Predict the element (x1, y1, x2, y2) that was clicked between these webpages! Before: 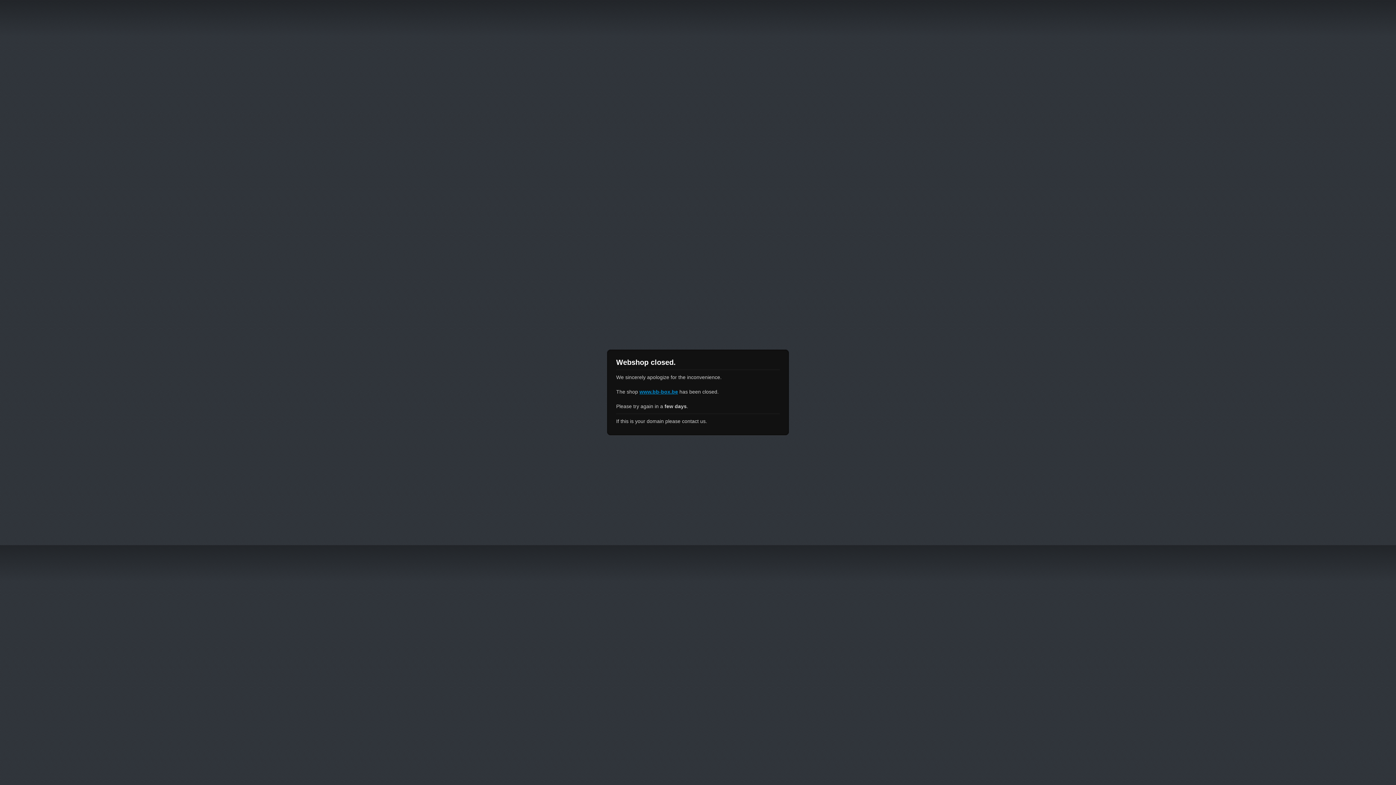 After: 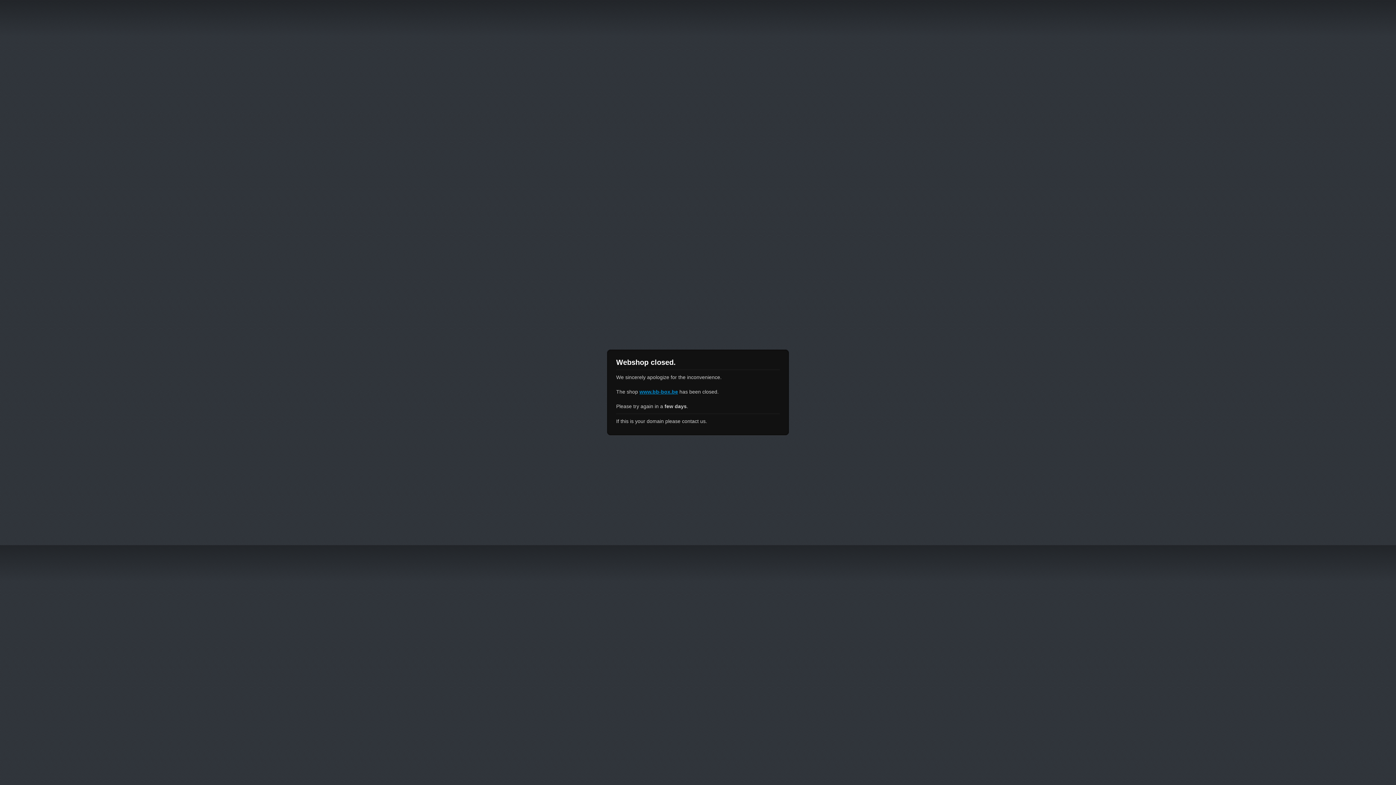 Action: label: www.bb-box.be bbox: (639, 389, 678, 394)